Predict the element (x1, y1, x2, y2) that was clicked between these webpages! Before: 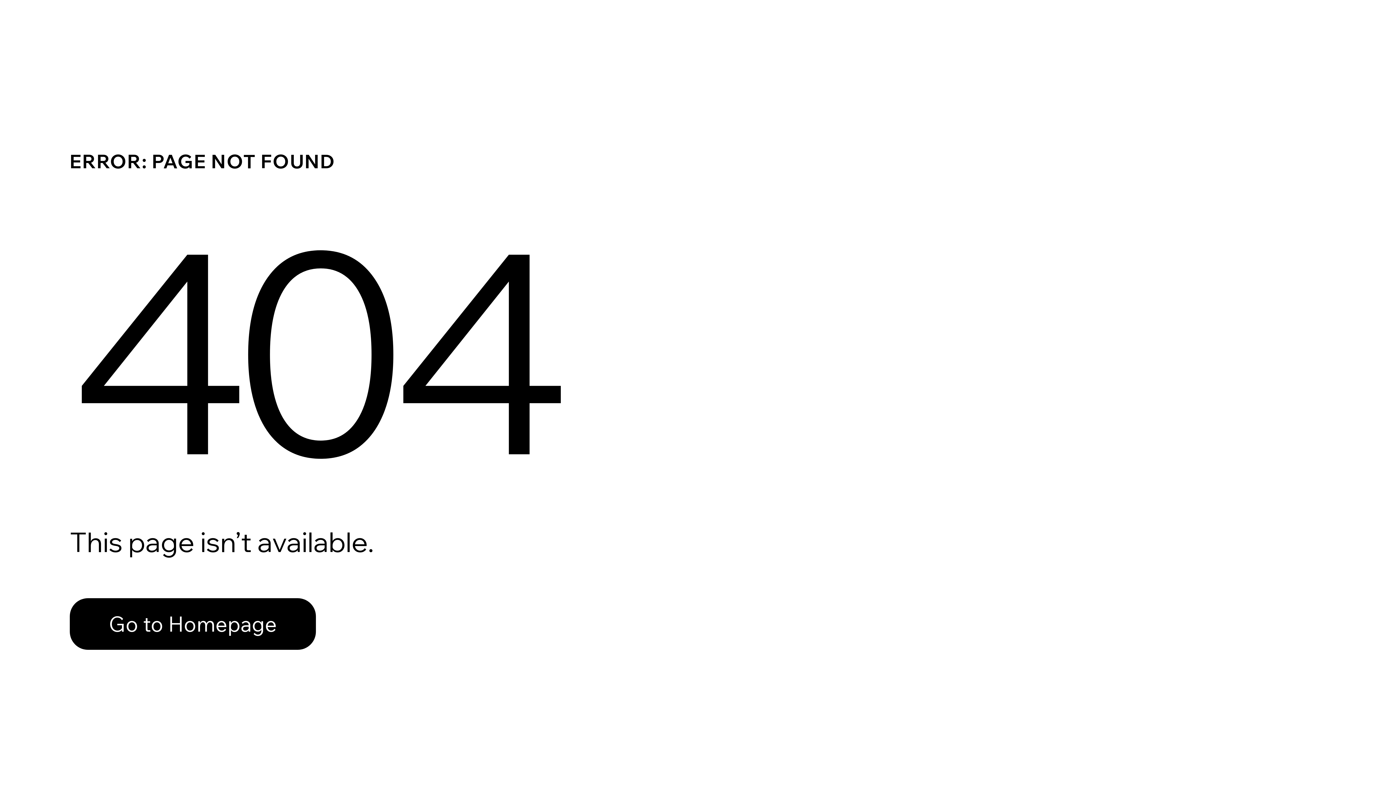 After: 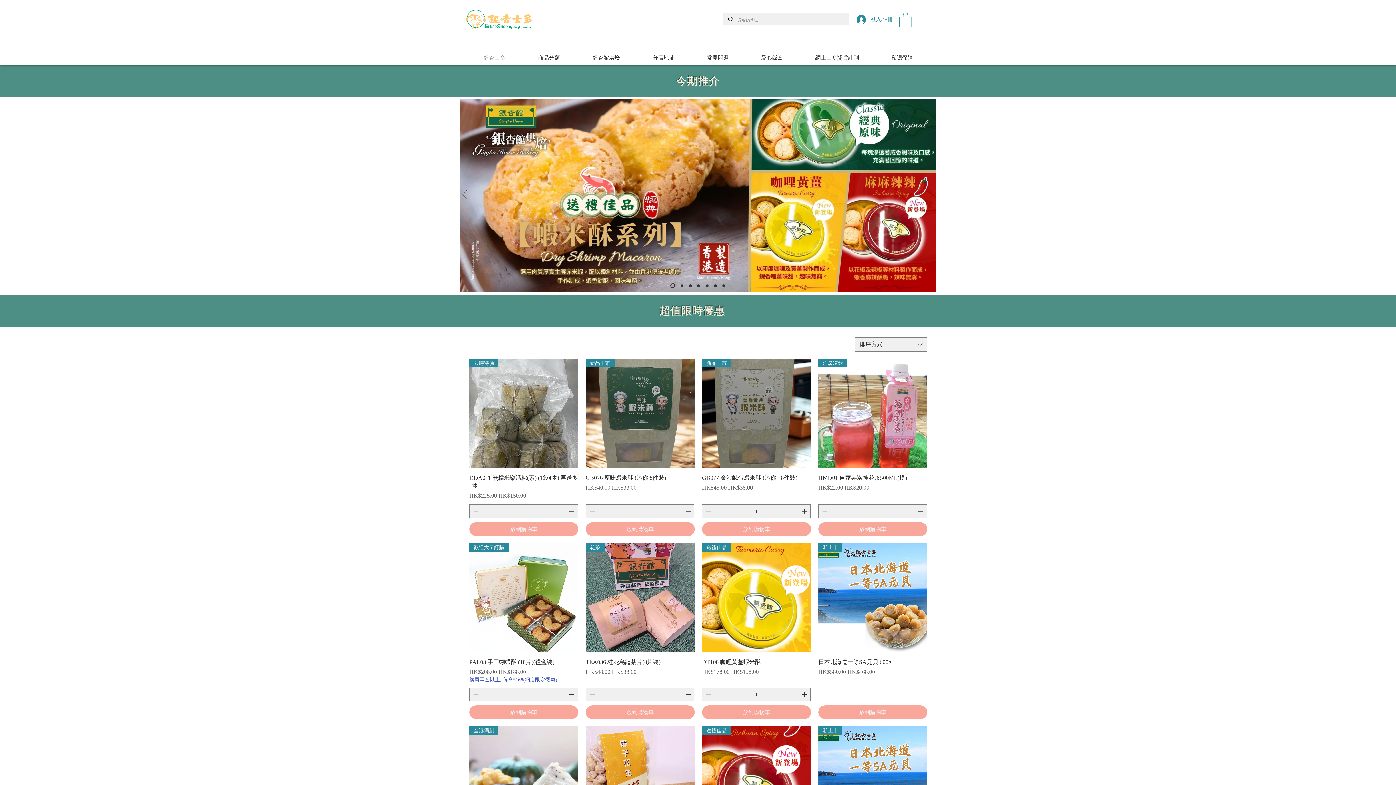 Action: label: Go to Homepage bbox: (69, 582, 768, 659)